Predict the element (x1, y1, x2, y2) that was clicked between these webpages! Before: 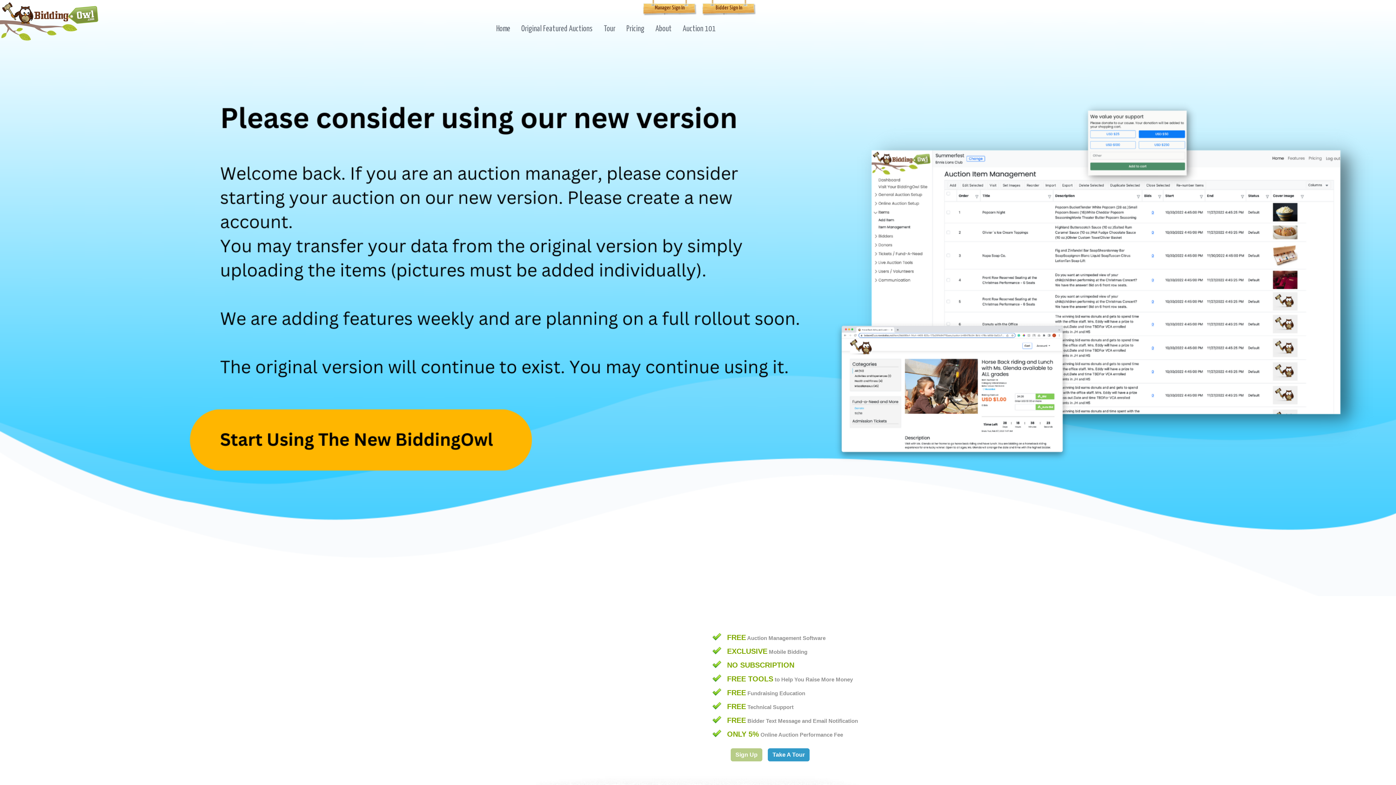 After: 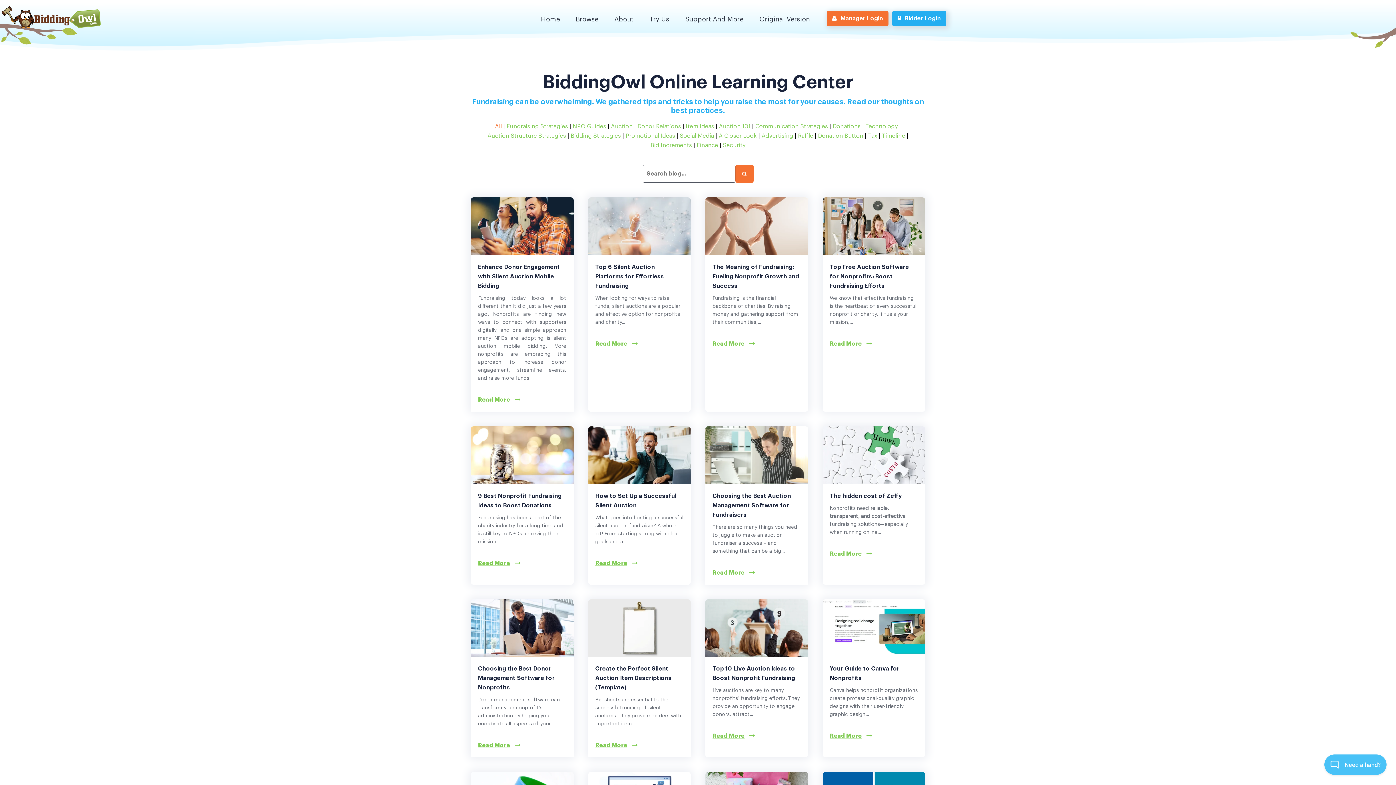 Action: bbox: (677, 18, 721, 40) label: Auction 101